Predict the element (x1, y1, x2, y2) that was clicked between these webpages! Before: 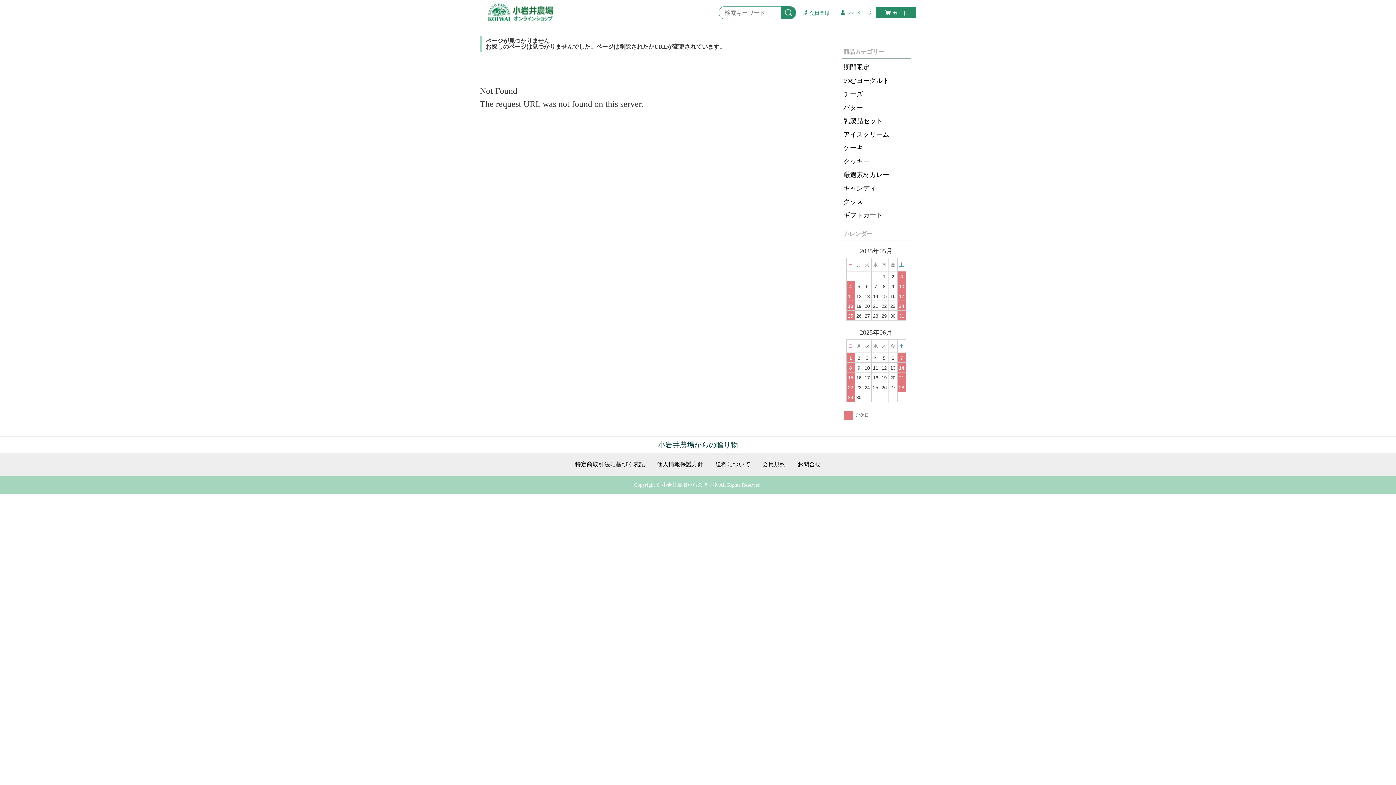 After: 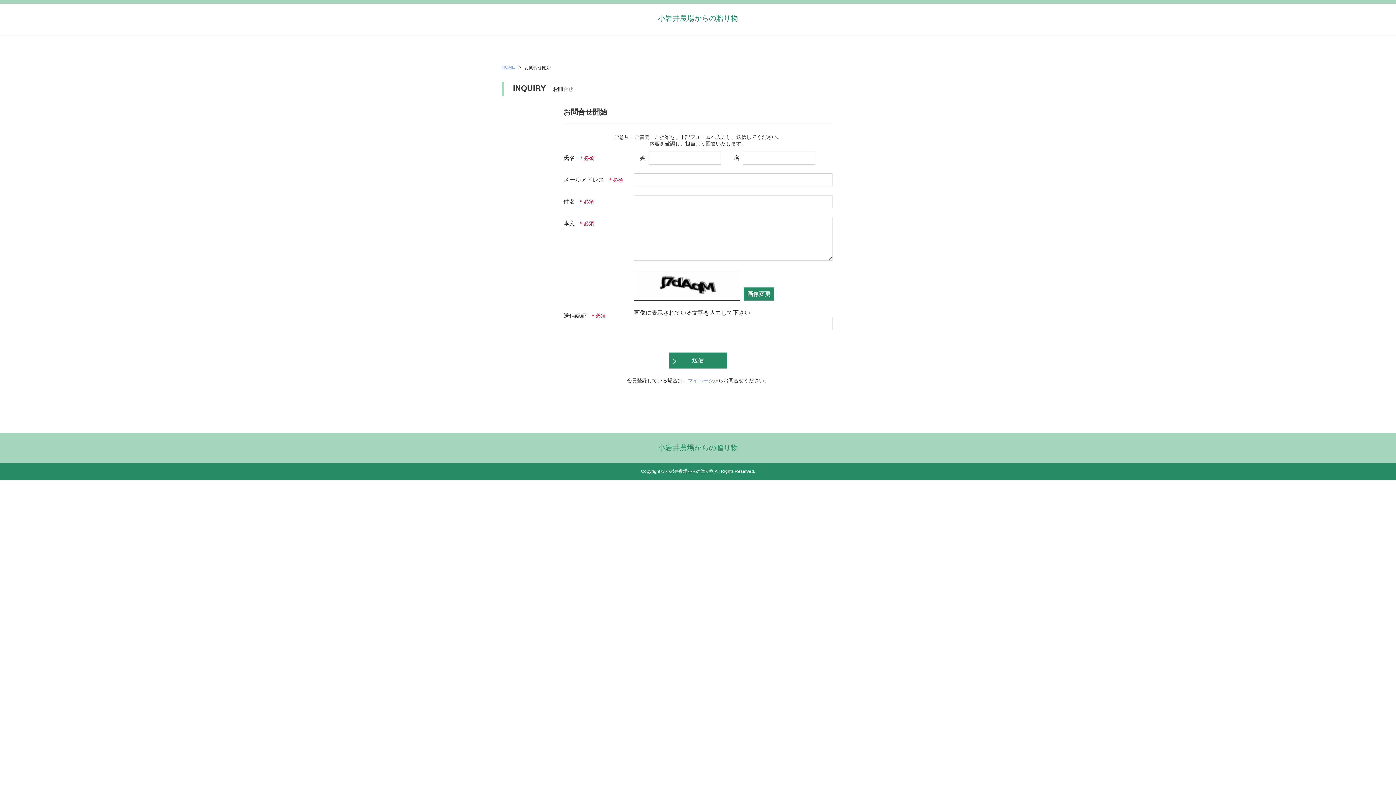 Action: label: お問合せ bbox: (792, 461, 826, 467)